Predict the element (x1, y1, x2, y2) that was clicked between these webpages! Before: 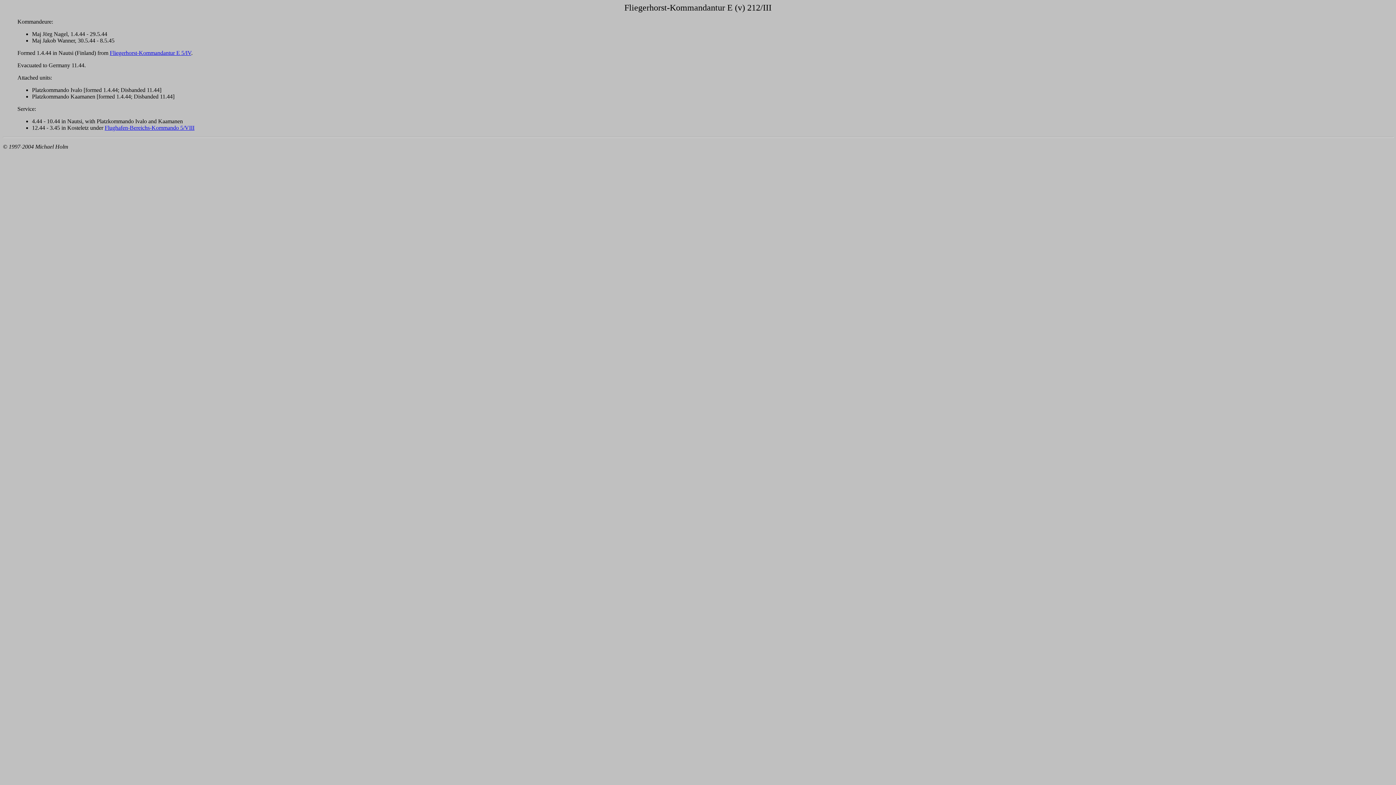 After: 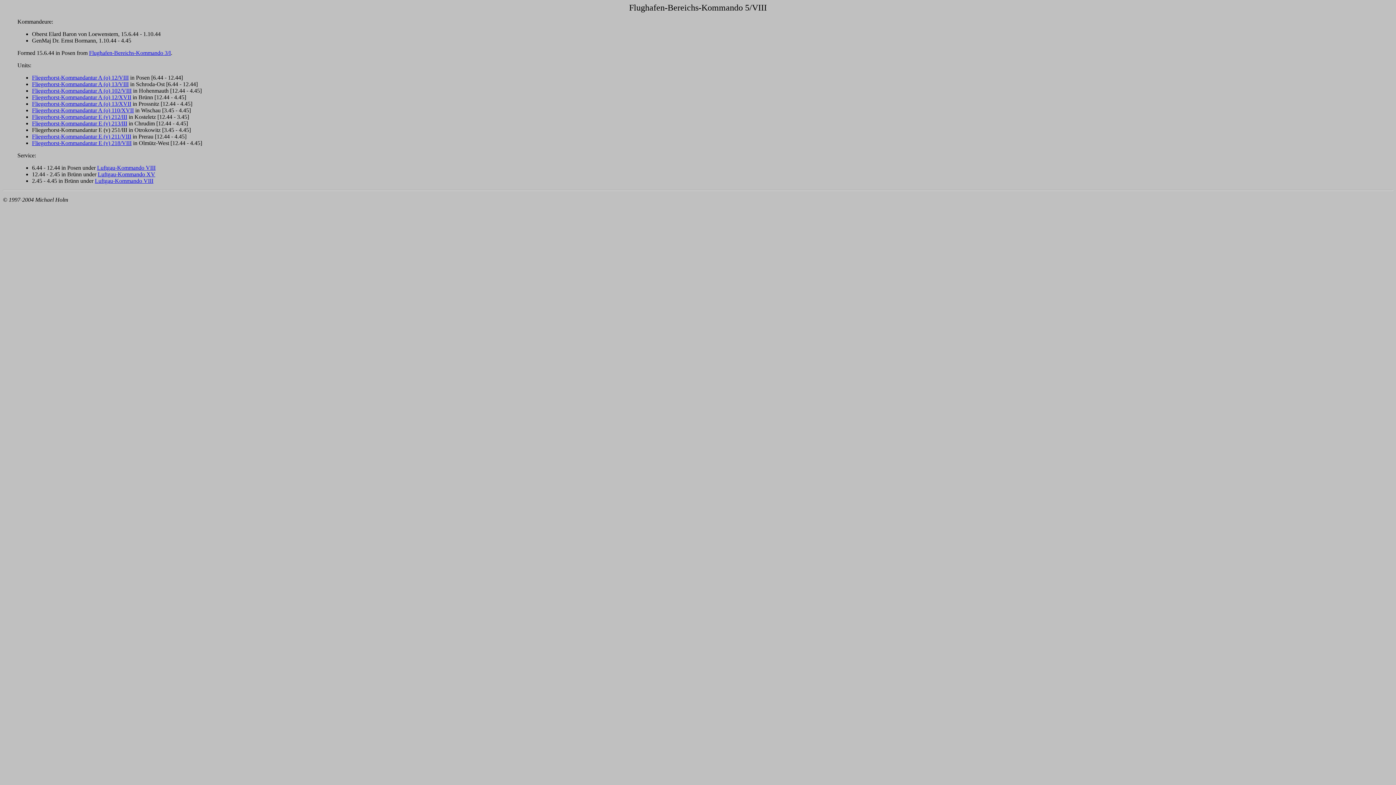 Action: label: Flughafen-Bereichs-Kommando 5/VIII bbox: (104, 124, 194, 130)